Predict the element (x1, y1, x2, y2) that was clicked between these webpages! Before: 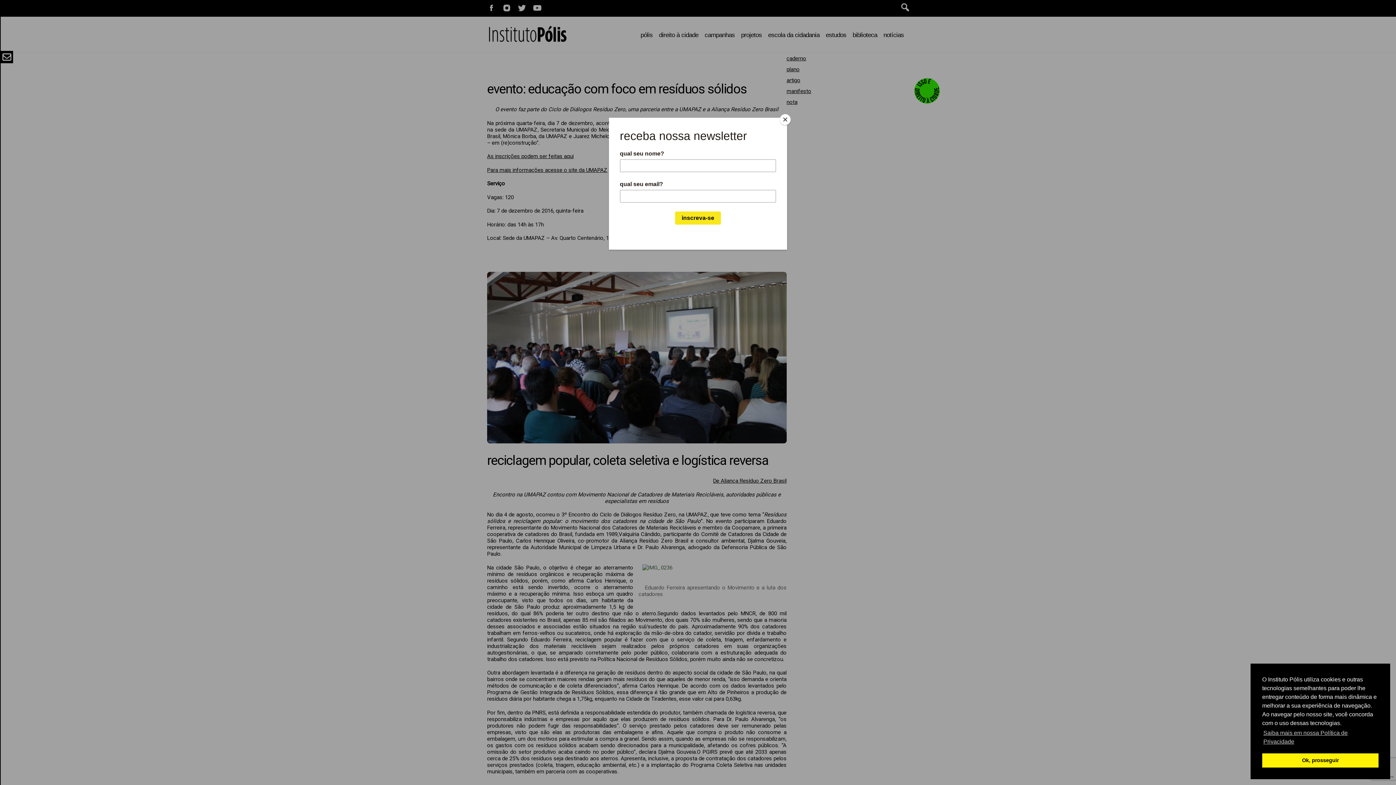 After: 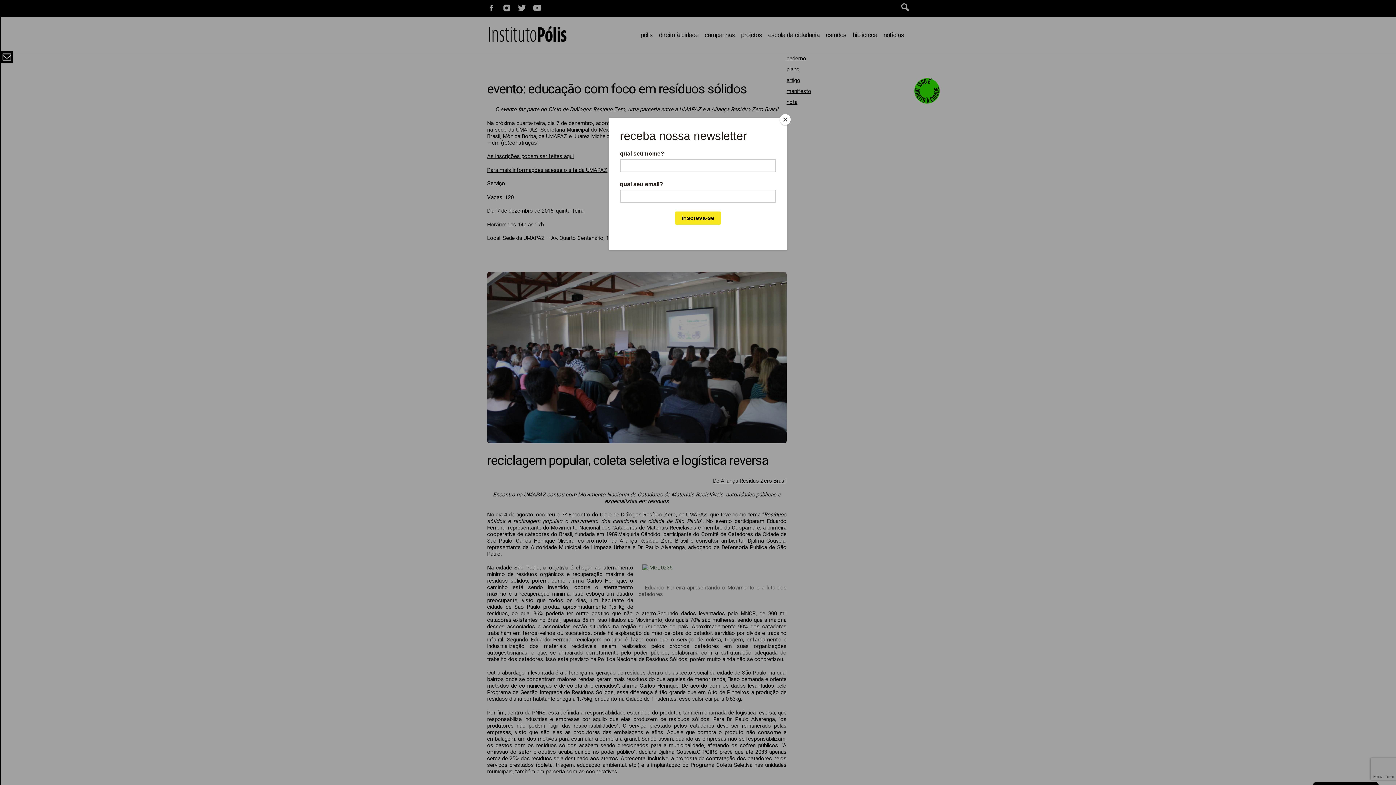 Action: label: dismiss cookie message bbox: (1262, 753, 1378, 768)